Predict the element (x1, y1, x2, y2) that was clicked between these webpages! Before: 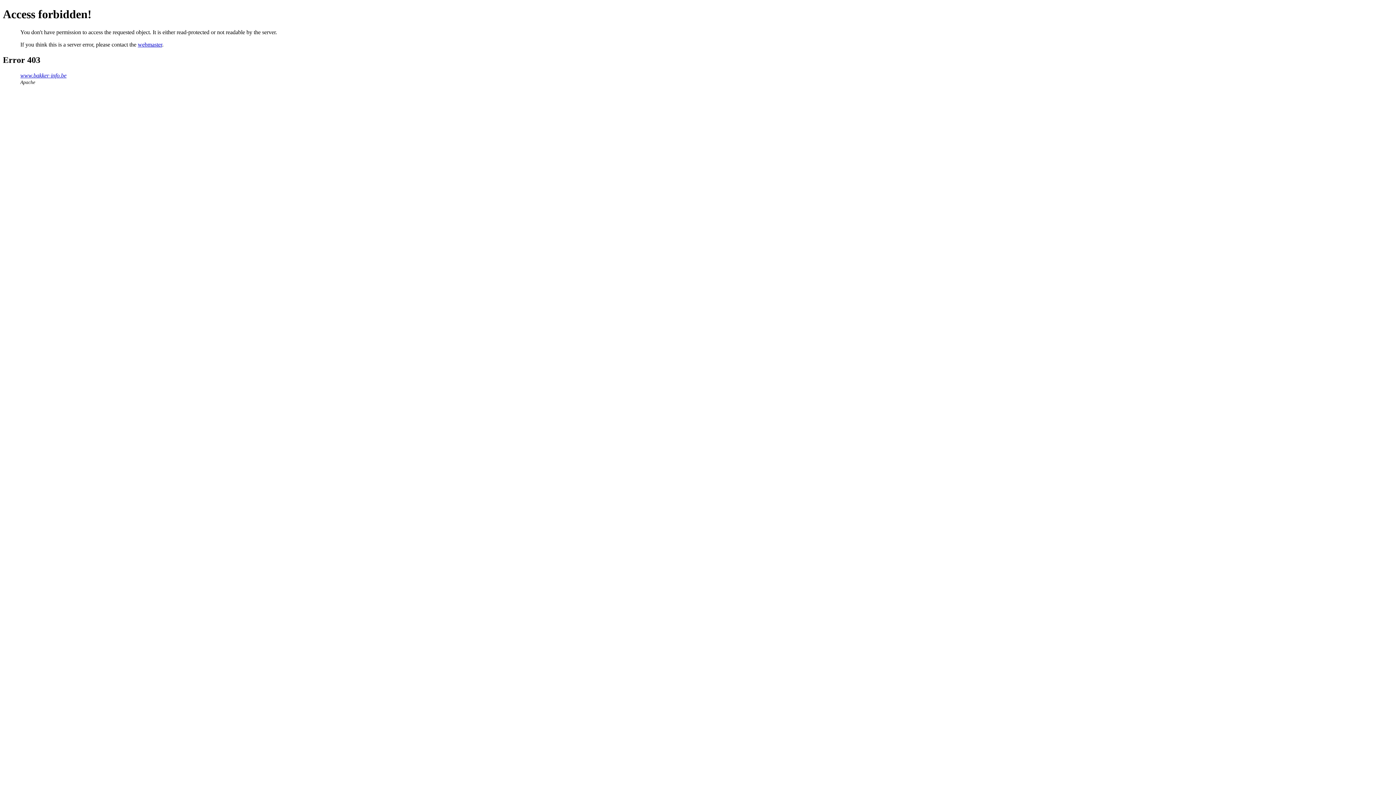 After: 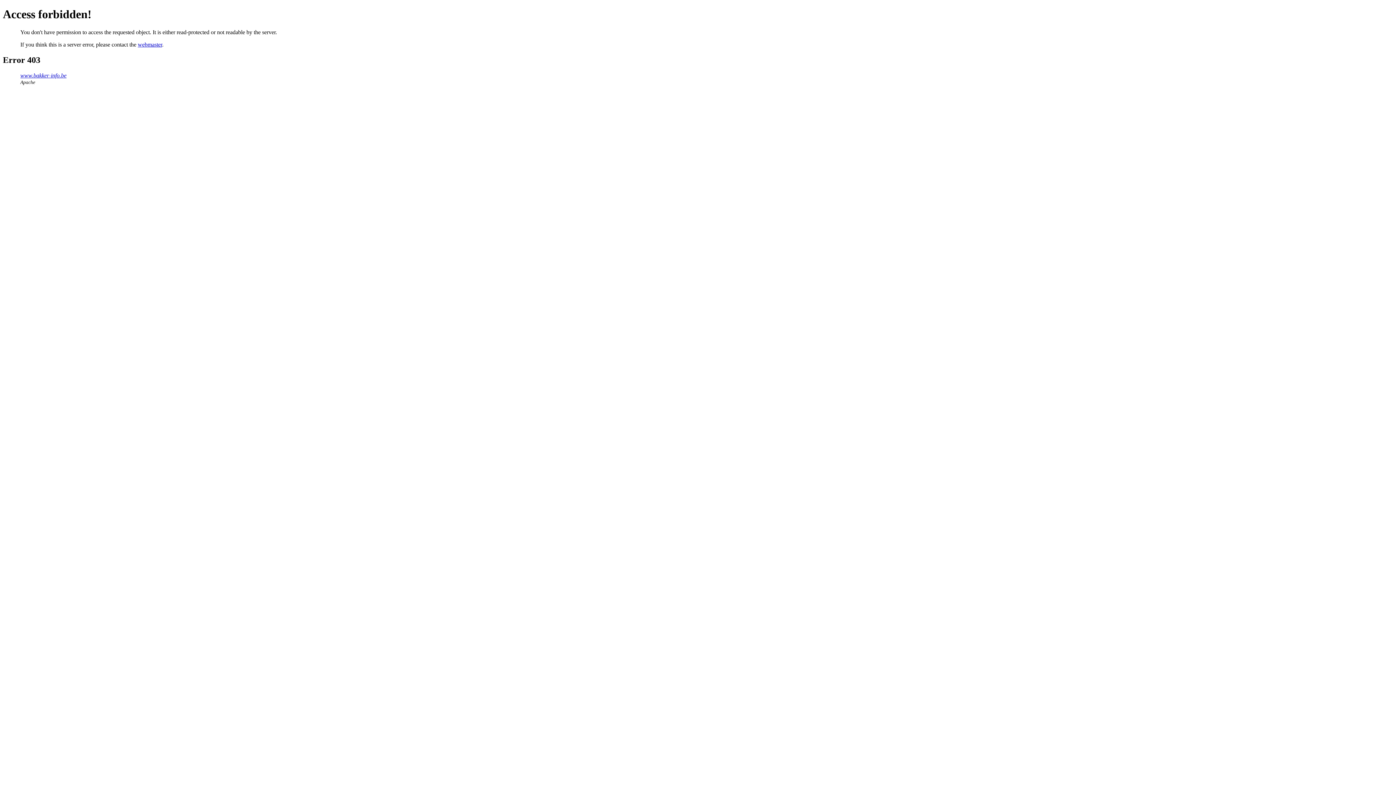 Action: label: webmaster bbox: (137, 41, 162, 47)